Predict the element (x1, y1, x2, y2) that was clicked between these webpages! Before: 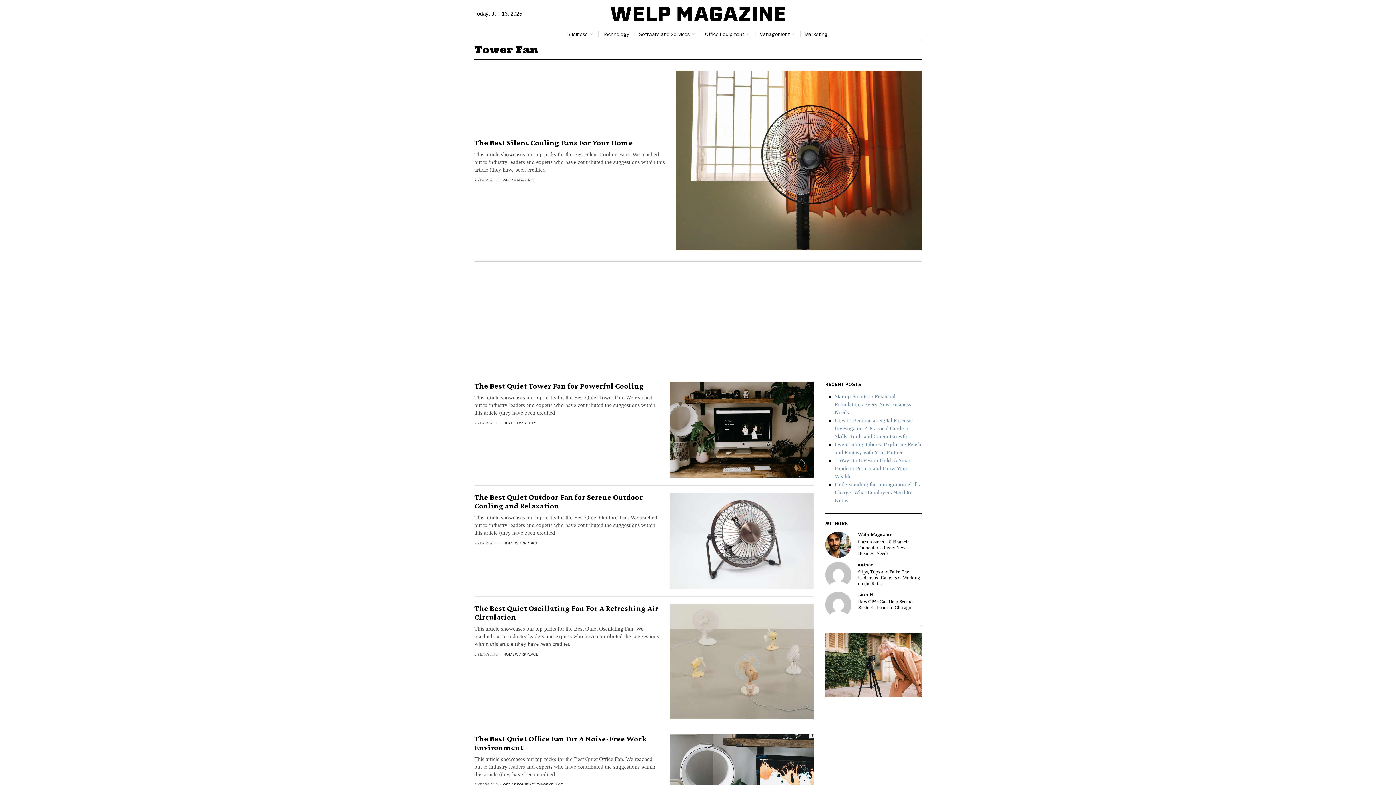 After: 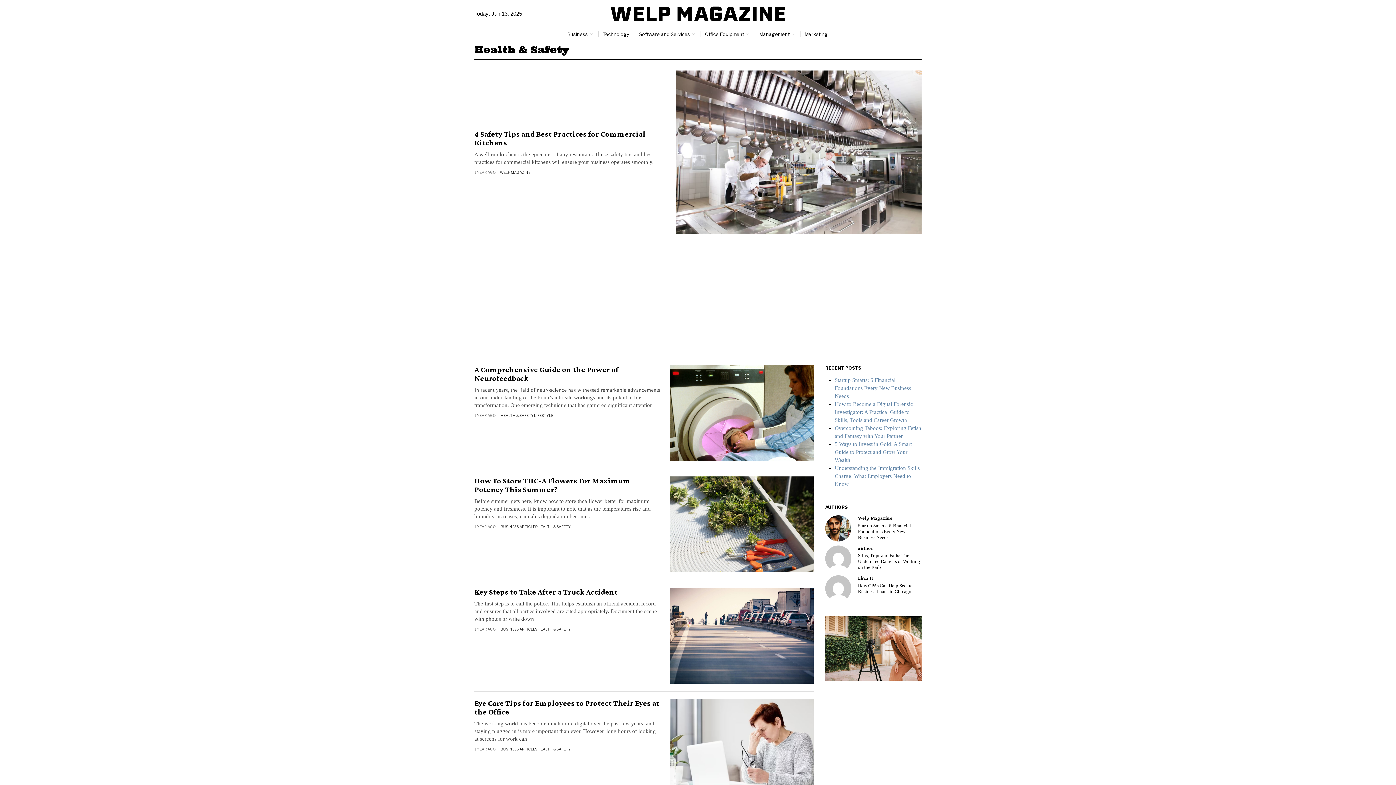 Action: bbox: (503, 421, 536, 425) label: HEALTH & SAFETY